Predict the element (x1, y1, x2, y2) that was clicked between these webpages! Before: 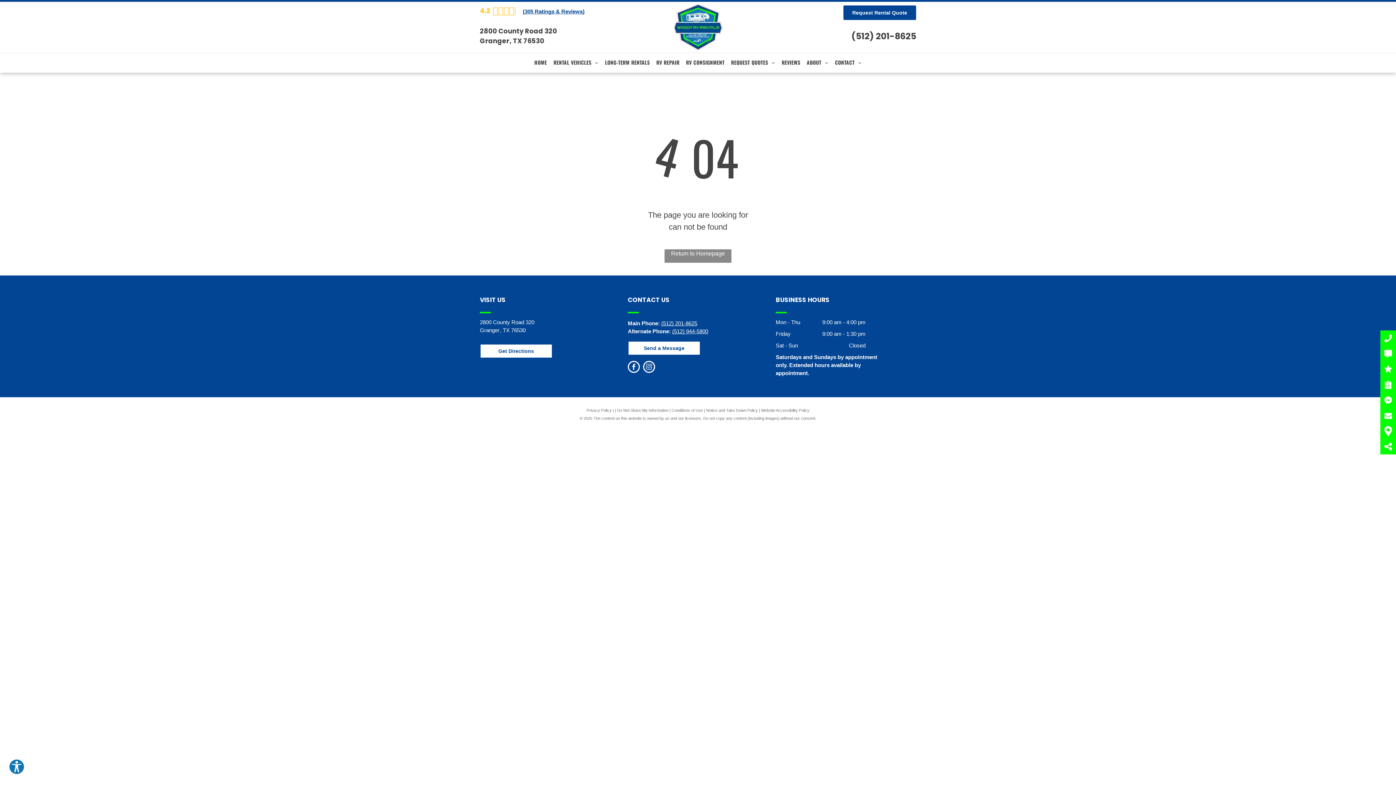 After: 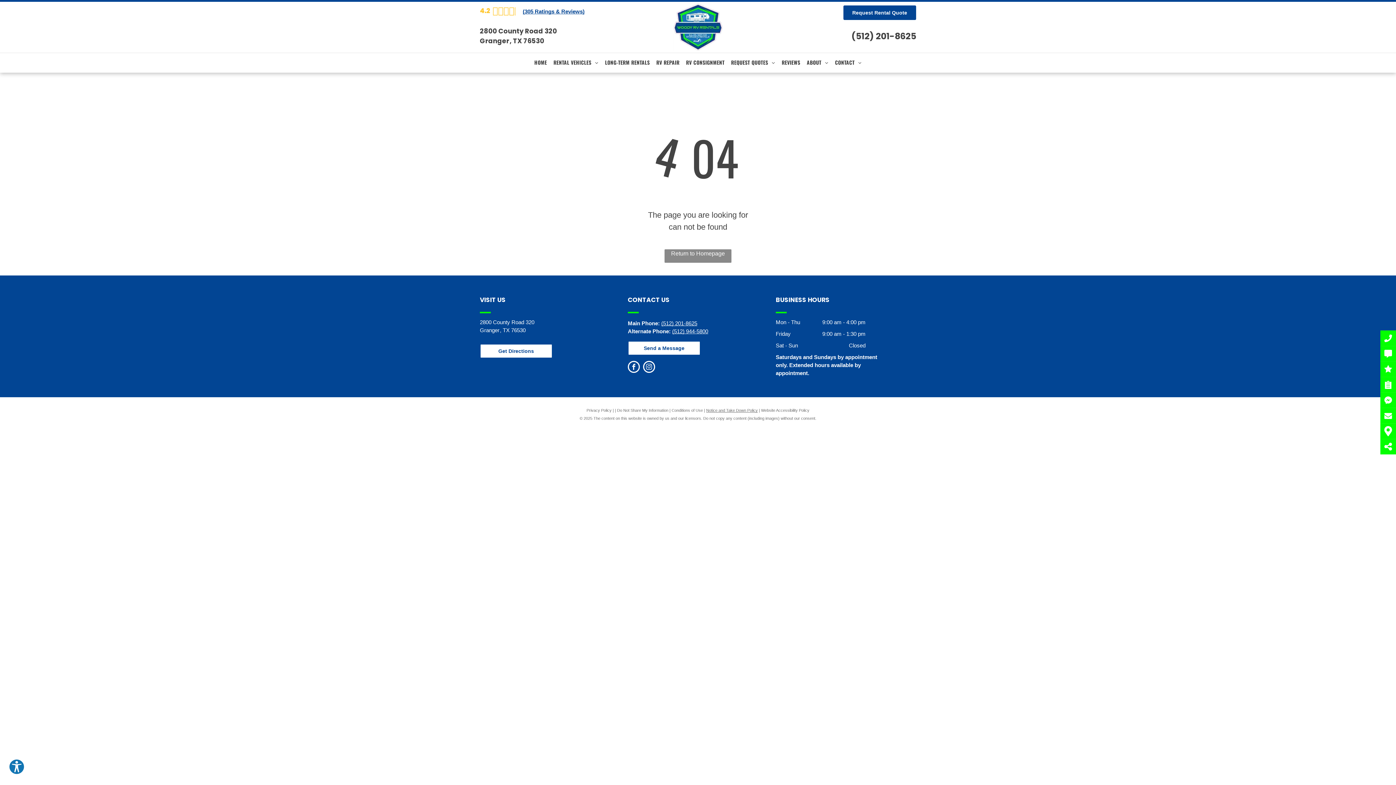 Action: label: Notice and Take Down Policy bbox: (706, 408, 758, 412)